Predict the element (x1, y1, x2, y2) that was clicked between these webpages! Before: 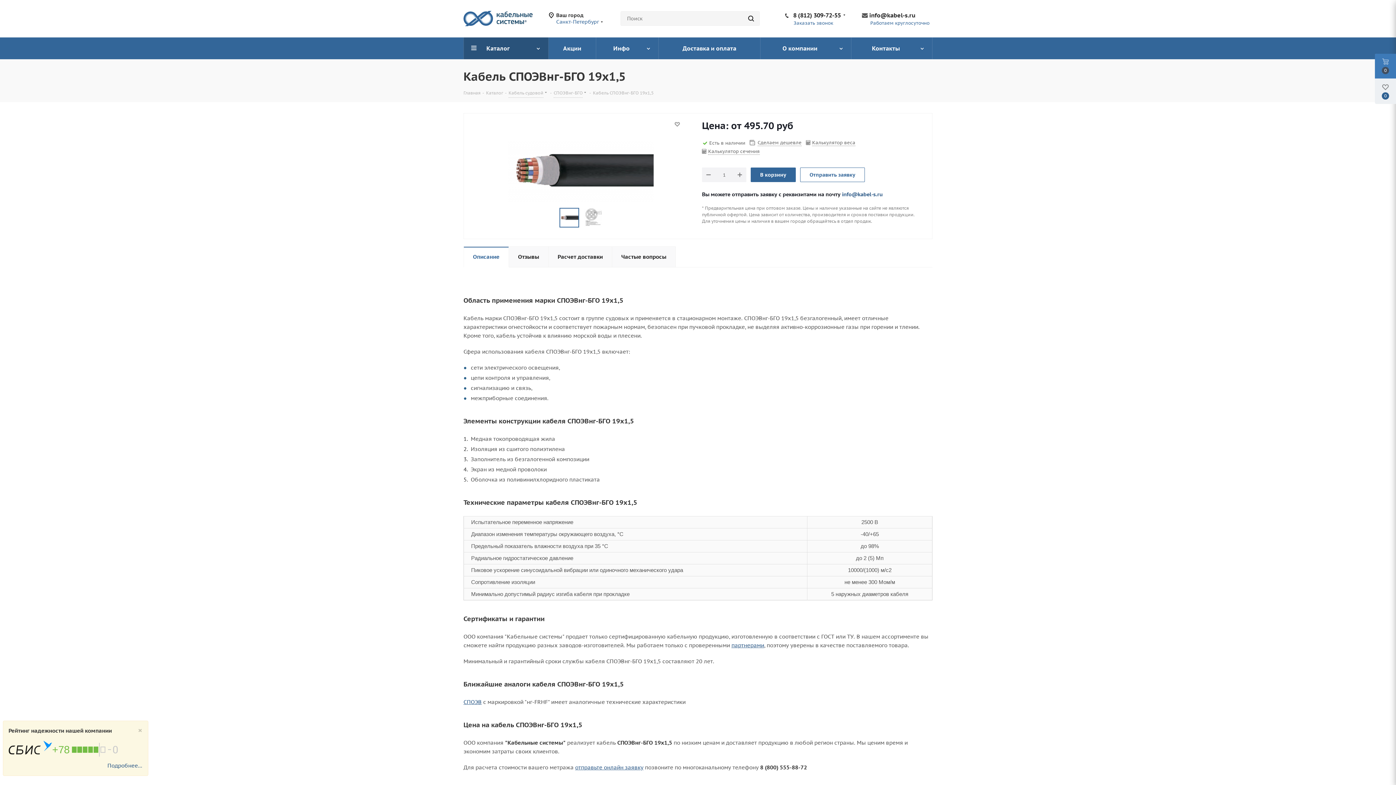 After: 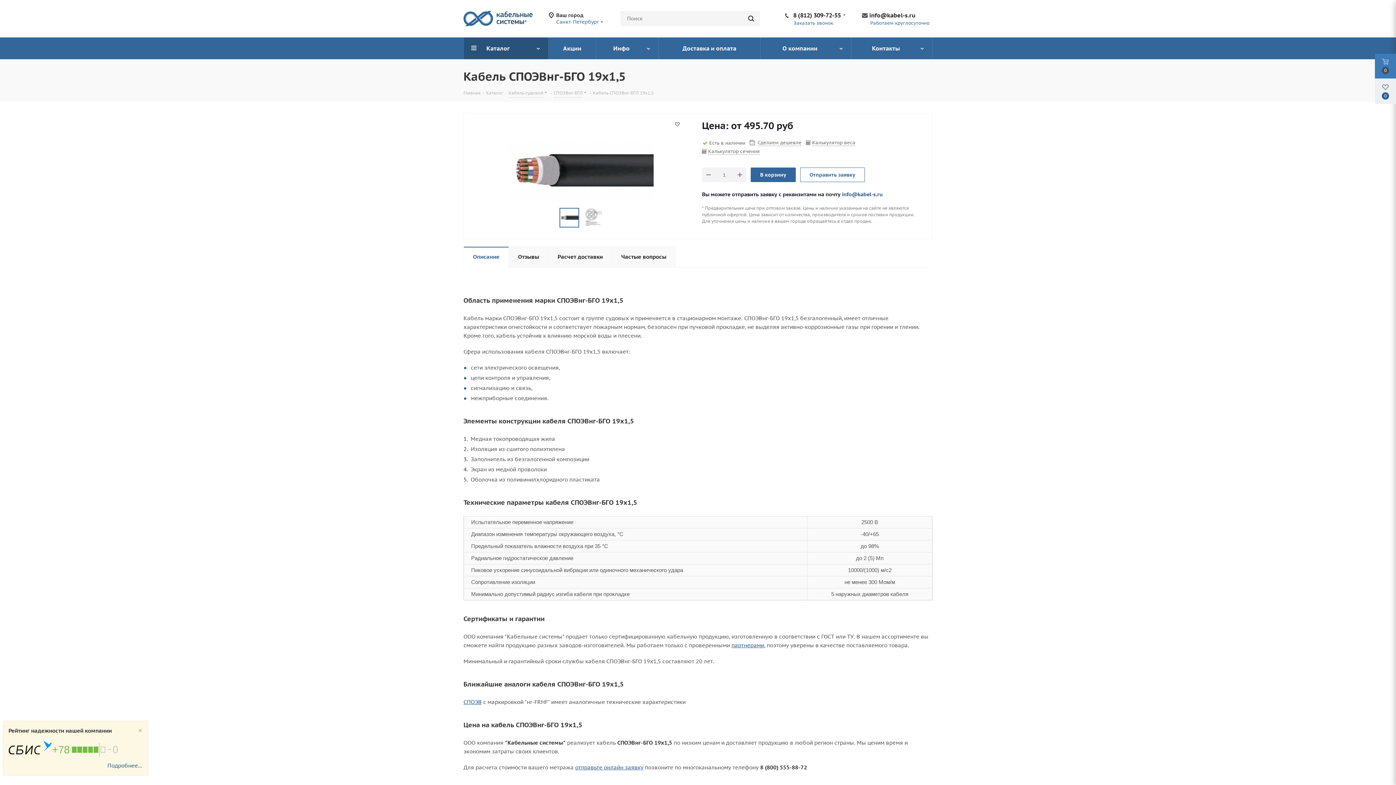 Action: bbox: (8, 744, 117, 751)